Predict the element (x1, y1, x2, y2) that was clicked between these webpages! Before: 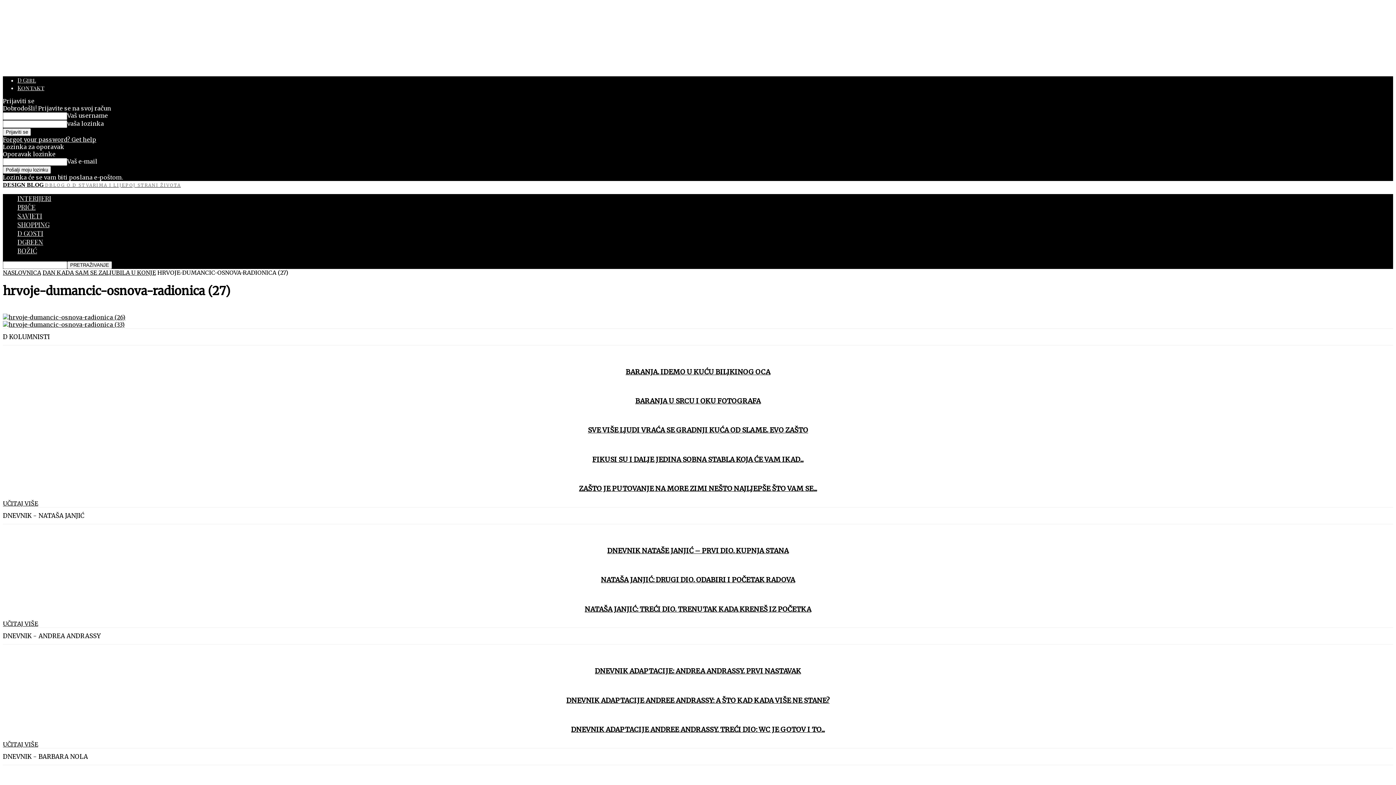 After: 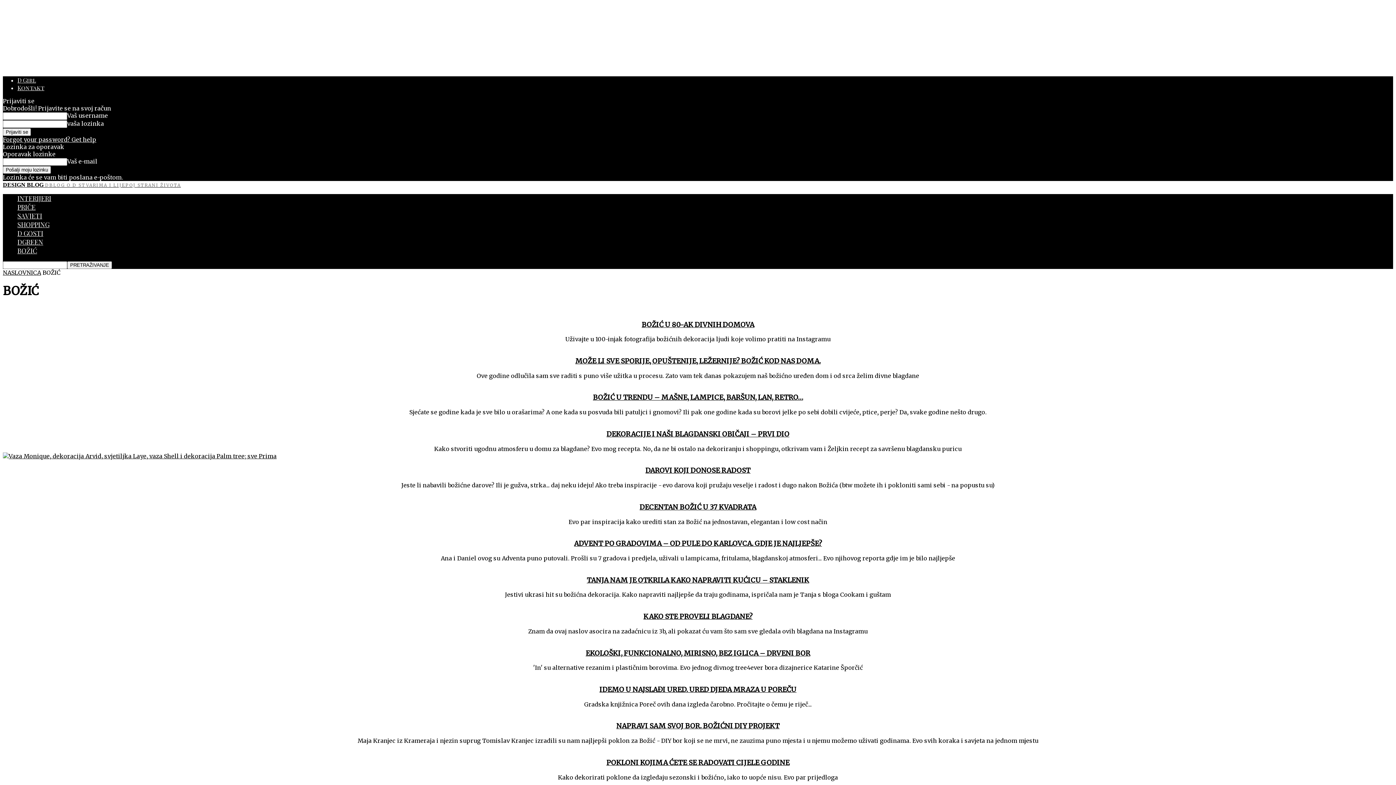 Action: bbox: (17, 246, 37, 255) label: BOŽIĆ